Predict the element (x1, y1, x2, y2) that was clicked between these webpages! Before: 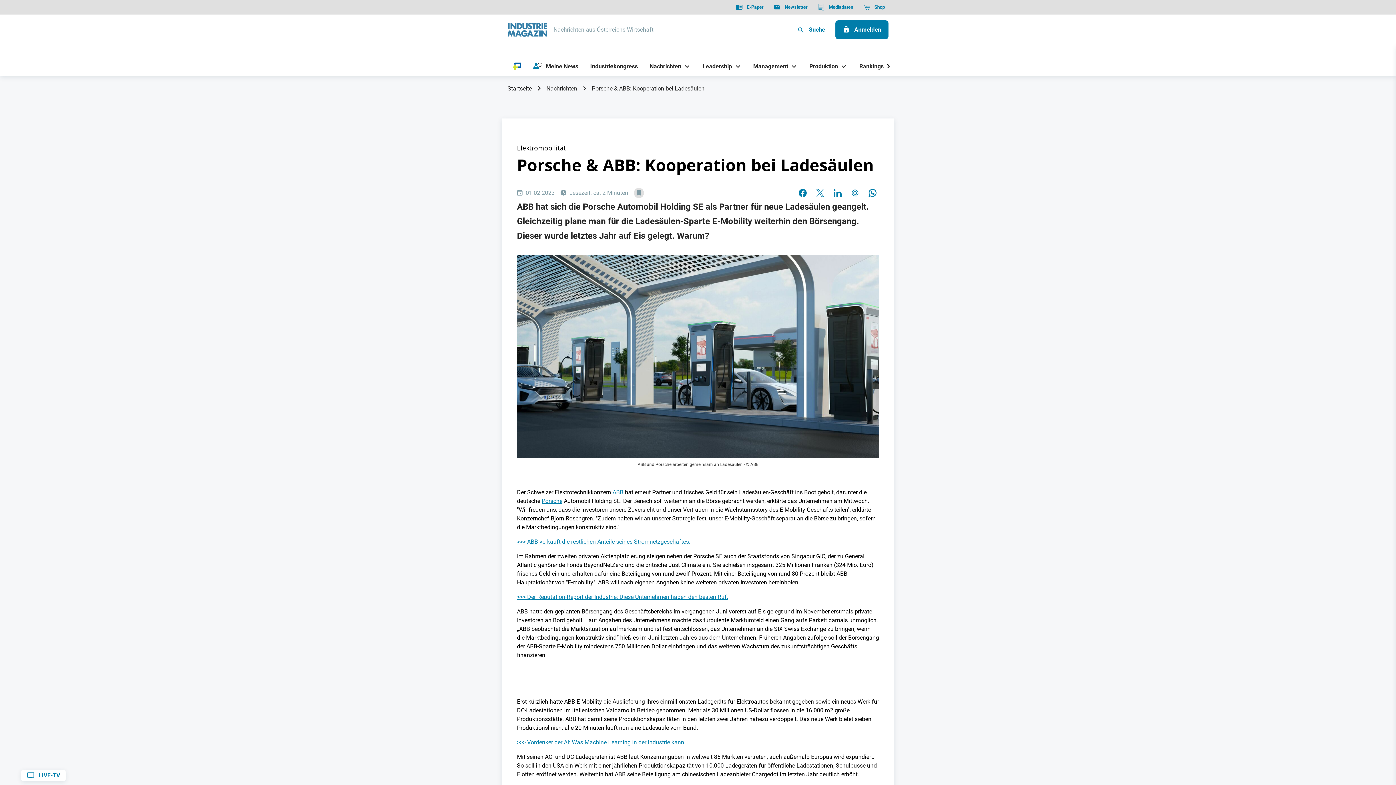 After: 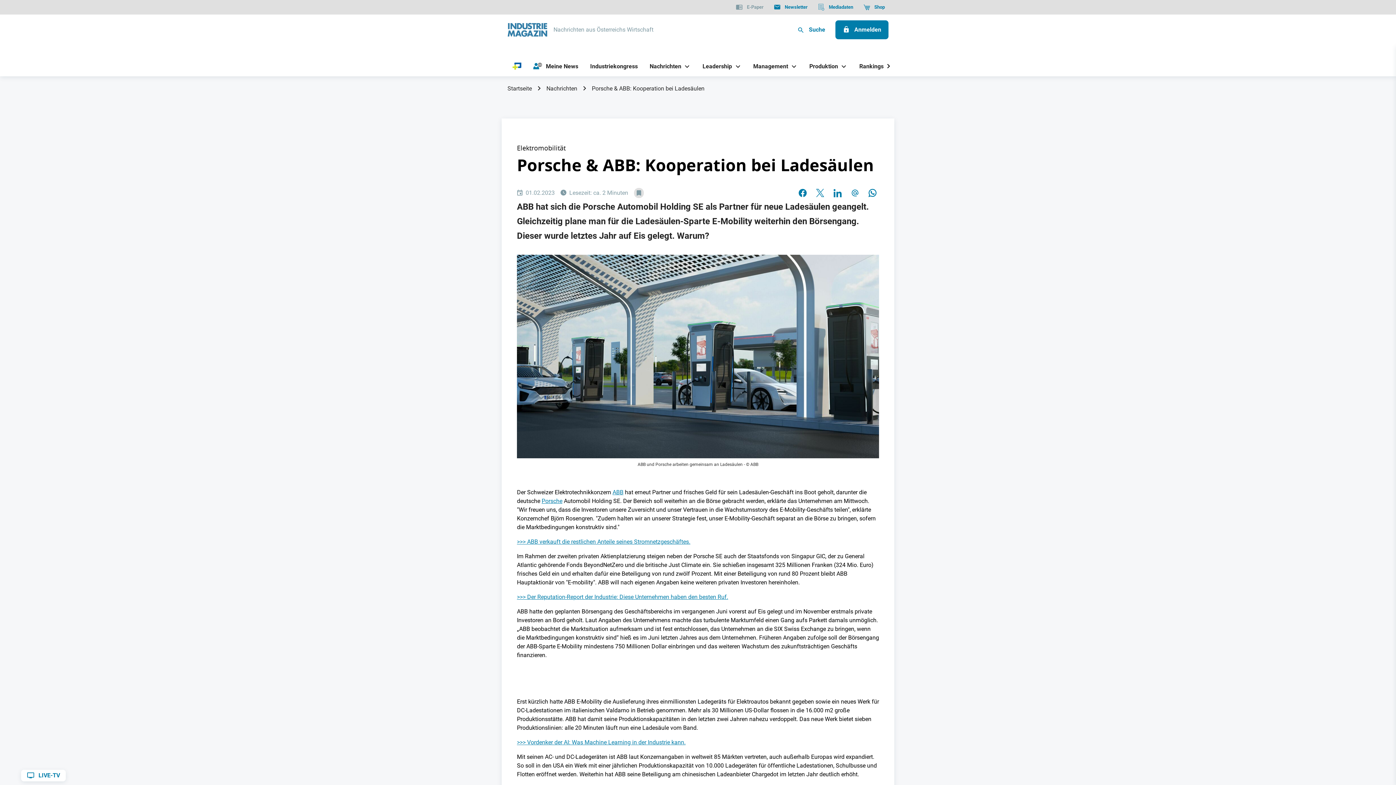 Action: bbox: (732, 0, 767, 14) label: E-Paper